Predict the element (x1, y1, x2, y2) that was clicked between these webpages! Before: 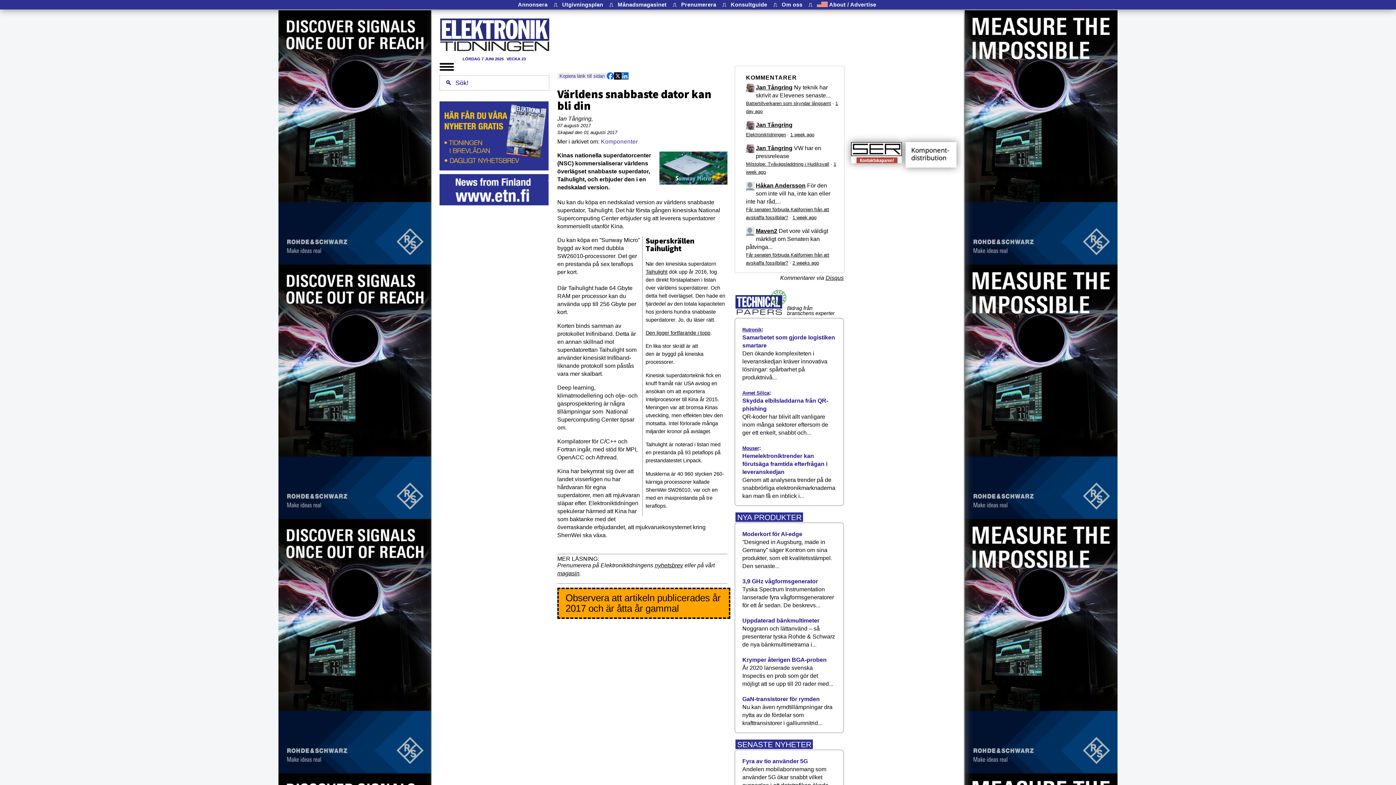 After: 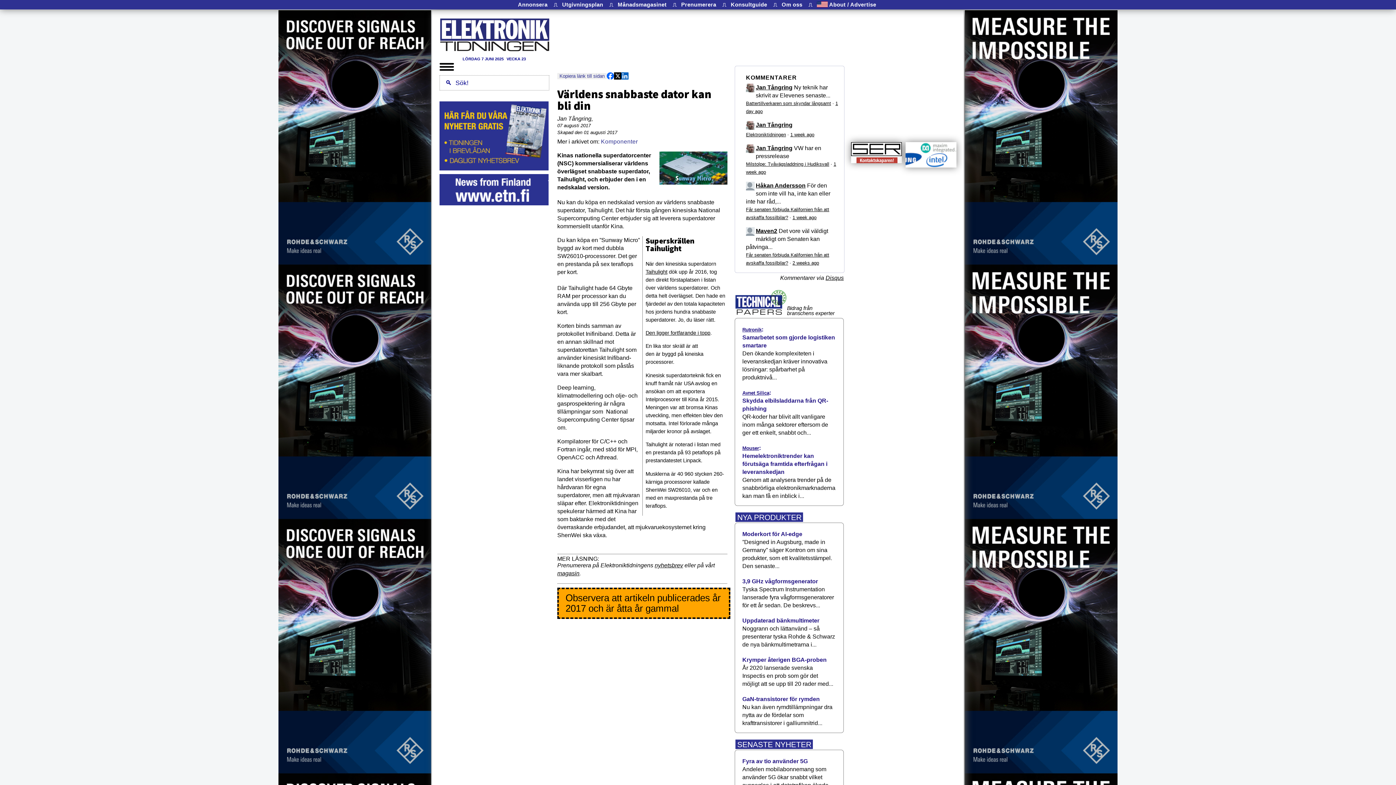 Action: bbox: (439, 165, 548, 171)